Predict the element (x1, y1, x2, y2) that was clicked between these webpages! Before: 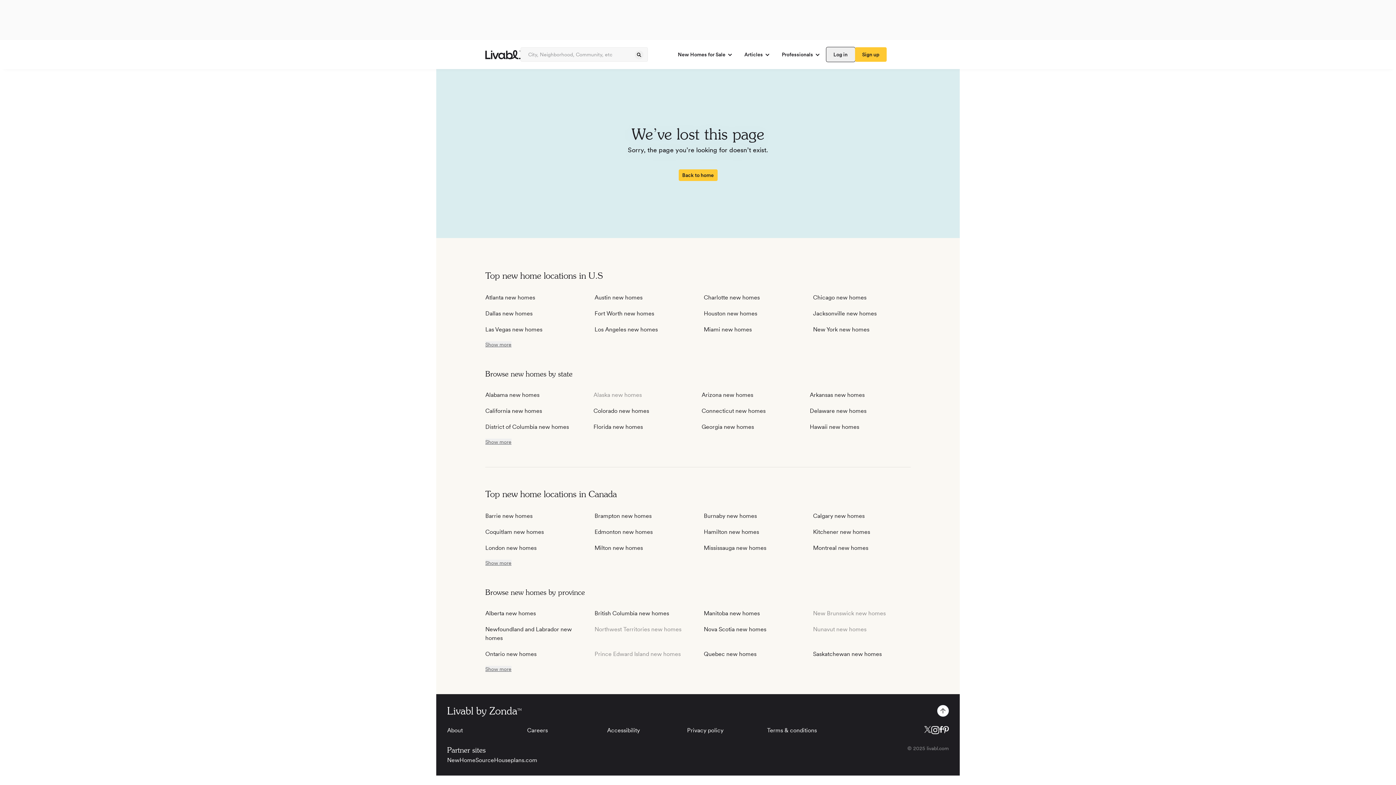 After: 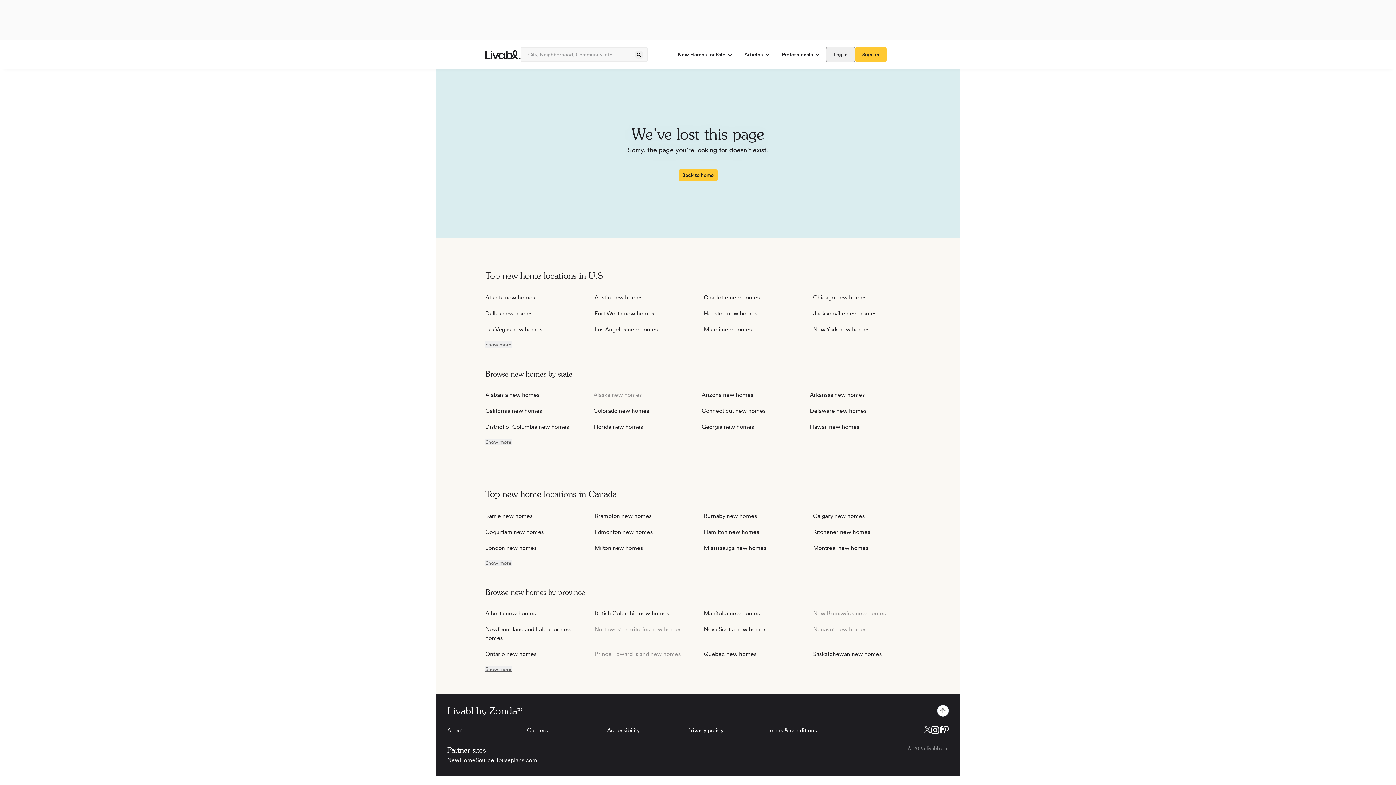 Action: bbox: (447, 756, 494, 765) label: NewHomeSource